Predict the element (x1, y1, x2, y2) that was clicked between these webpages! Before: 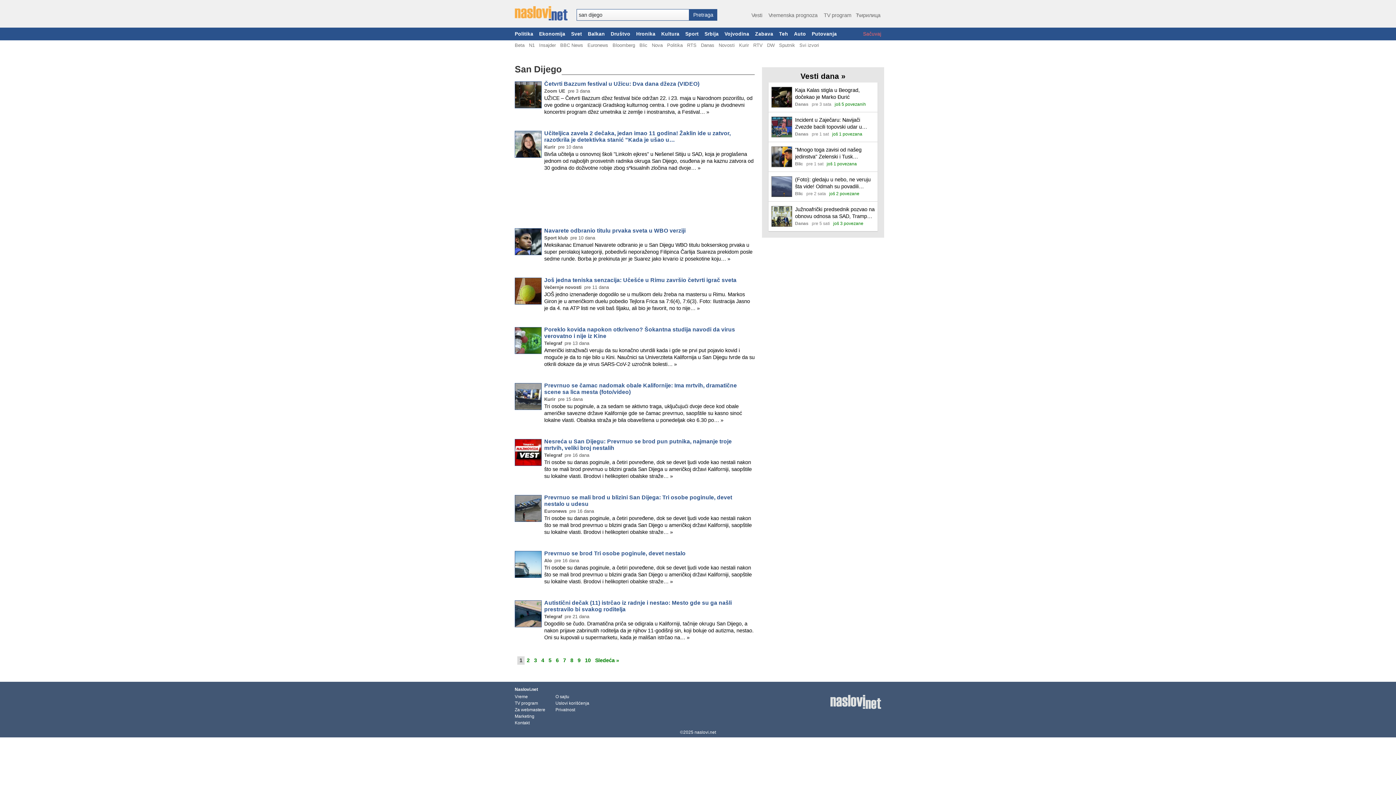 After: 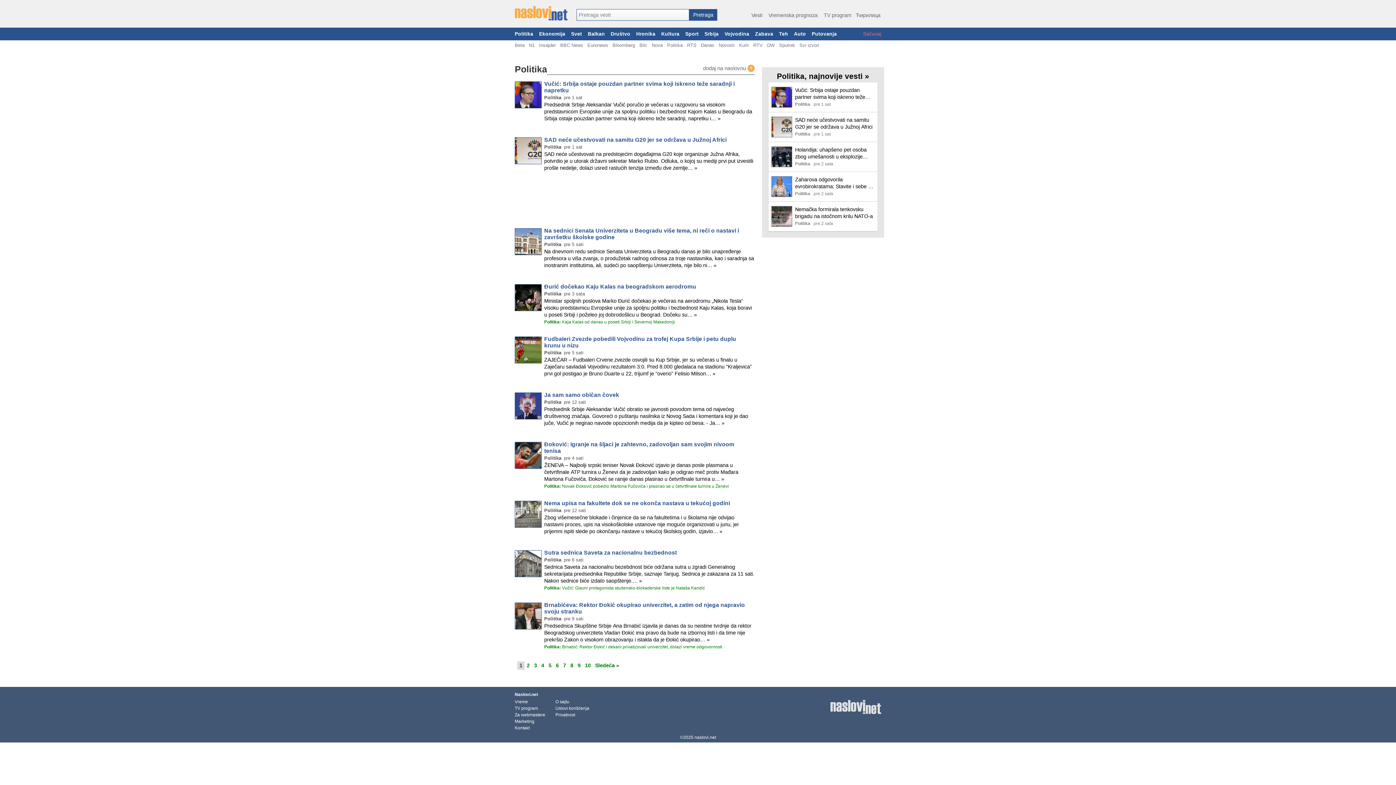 Action: bbox: (667, 40, 682, 49) label: Politika